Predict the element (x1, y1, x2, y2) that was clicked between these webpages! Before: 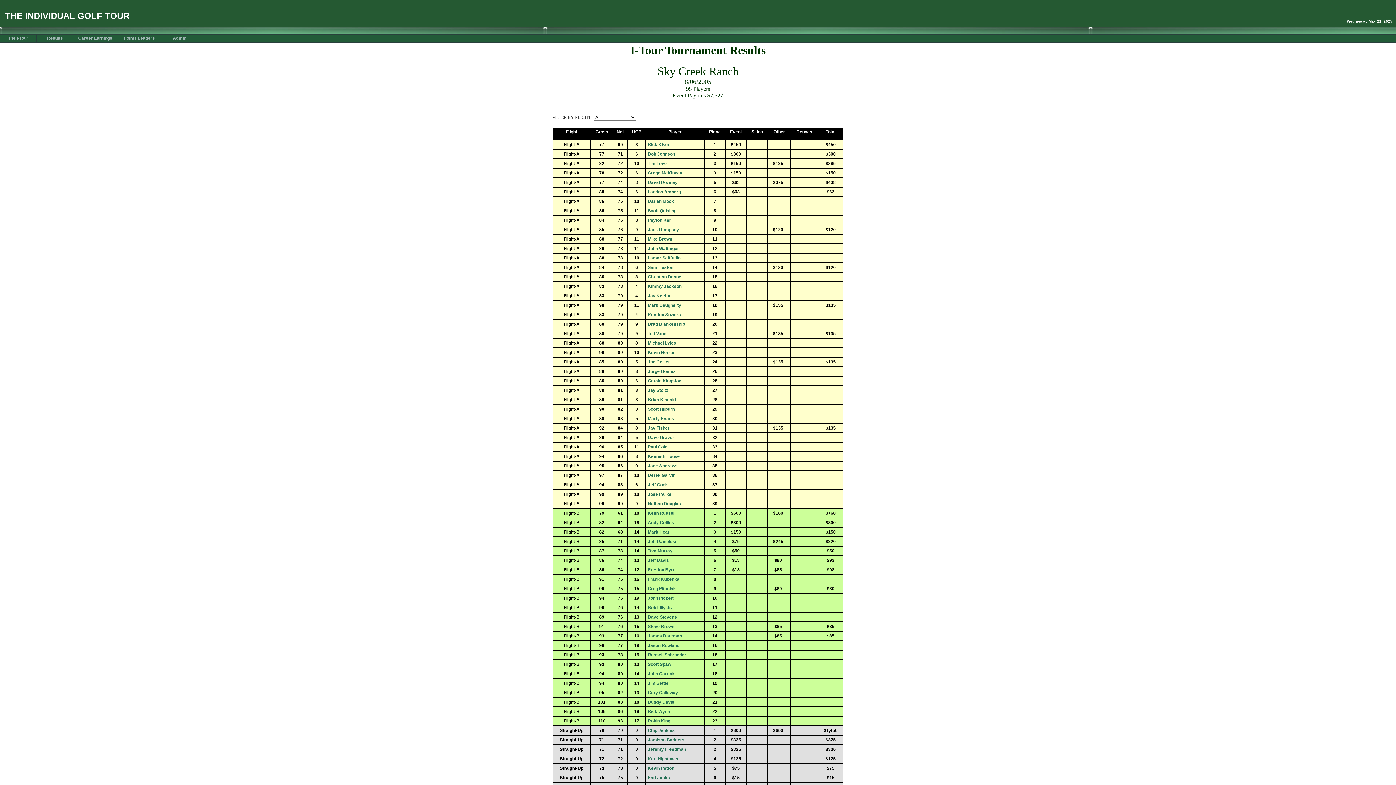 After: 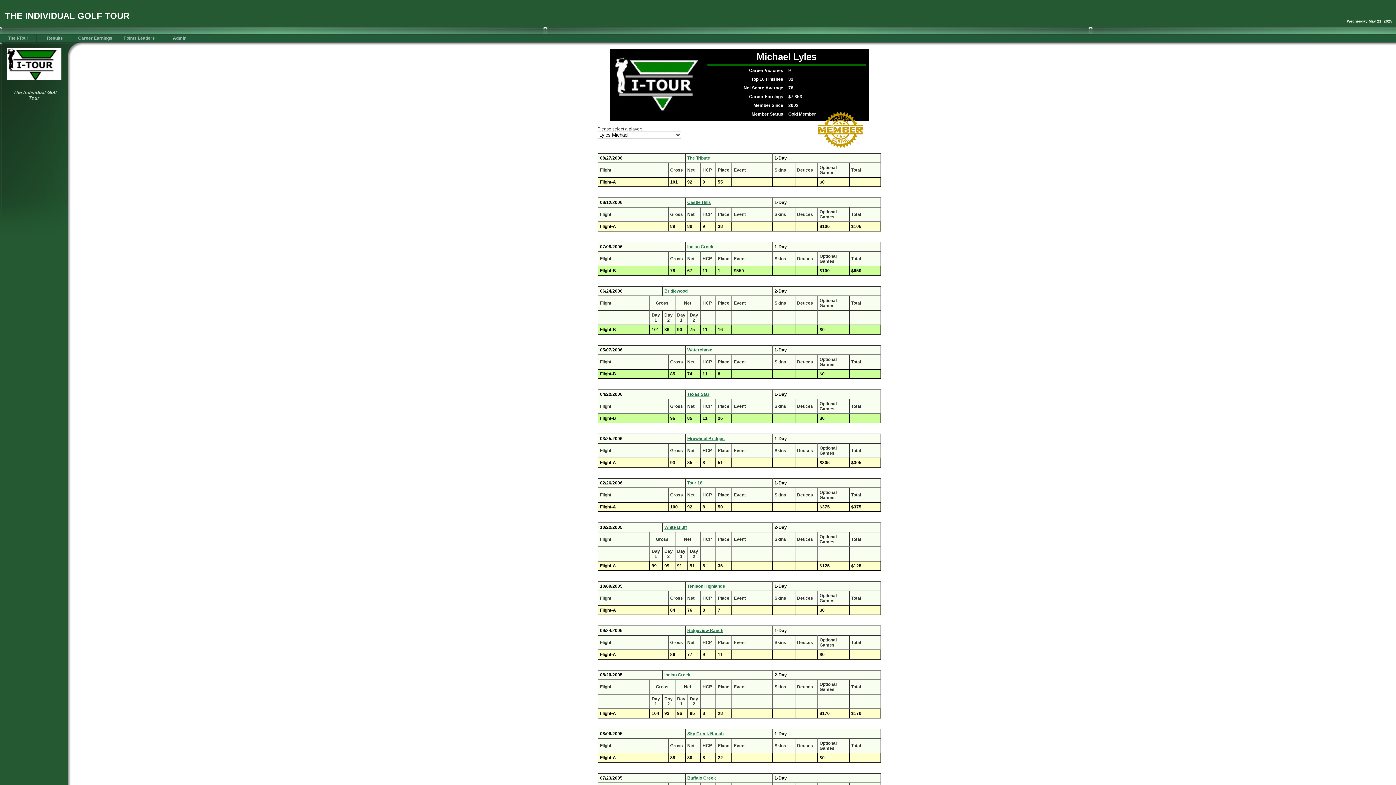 Action: label: Michael Lyles bbox: (648, 340, 676, 345)